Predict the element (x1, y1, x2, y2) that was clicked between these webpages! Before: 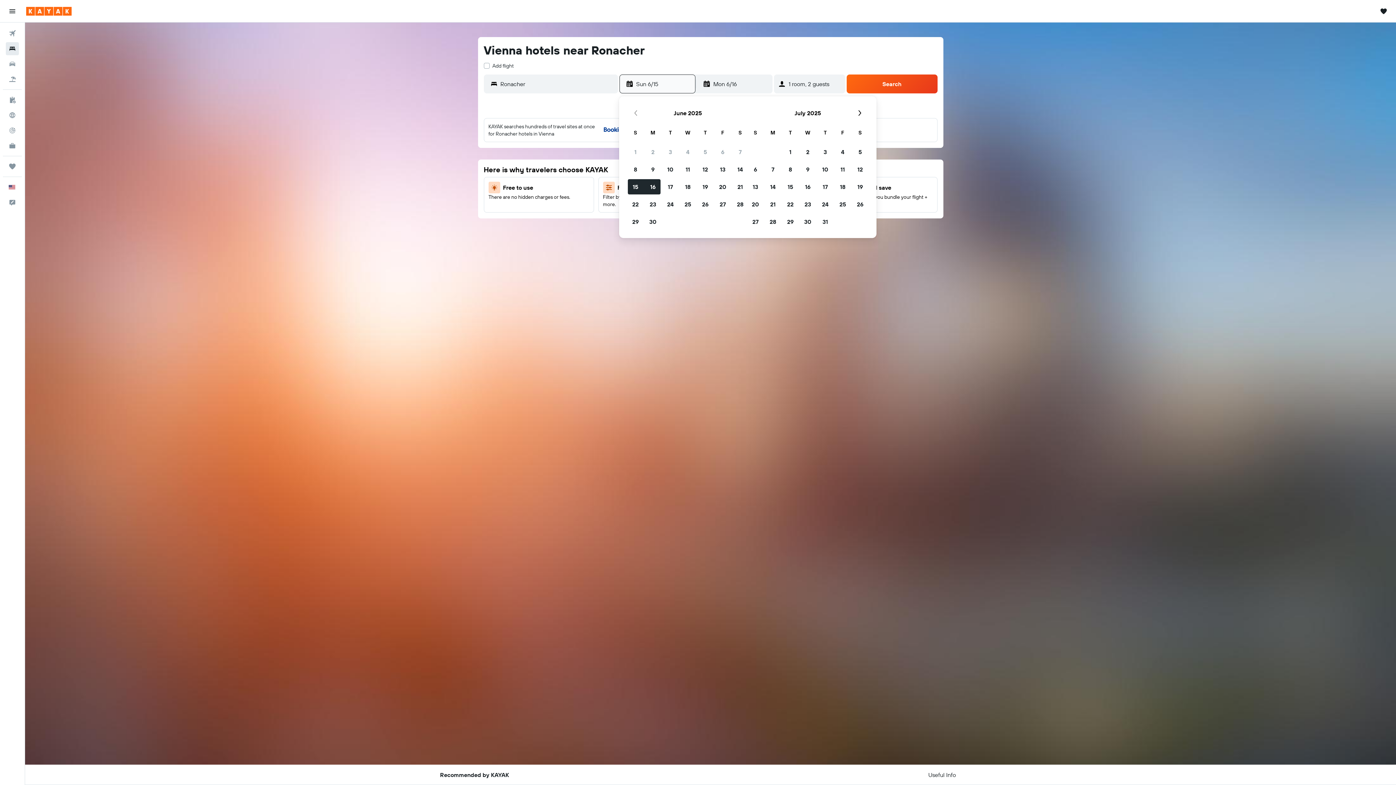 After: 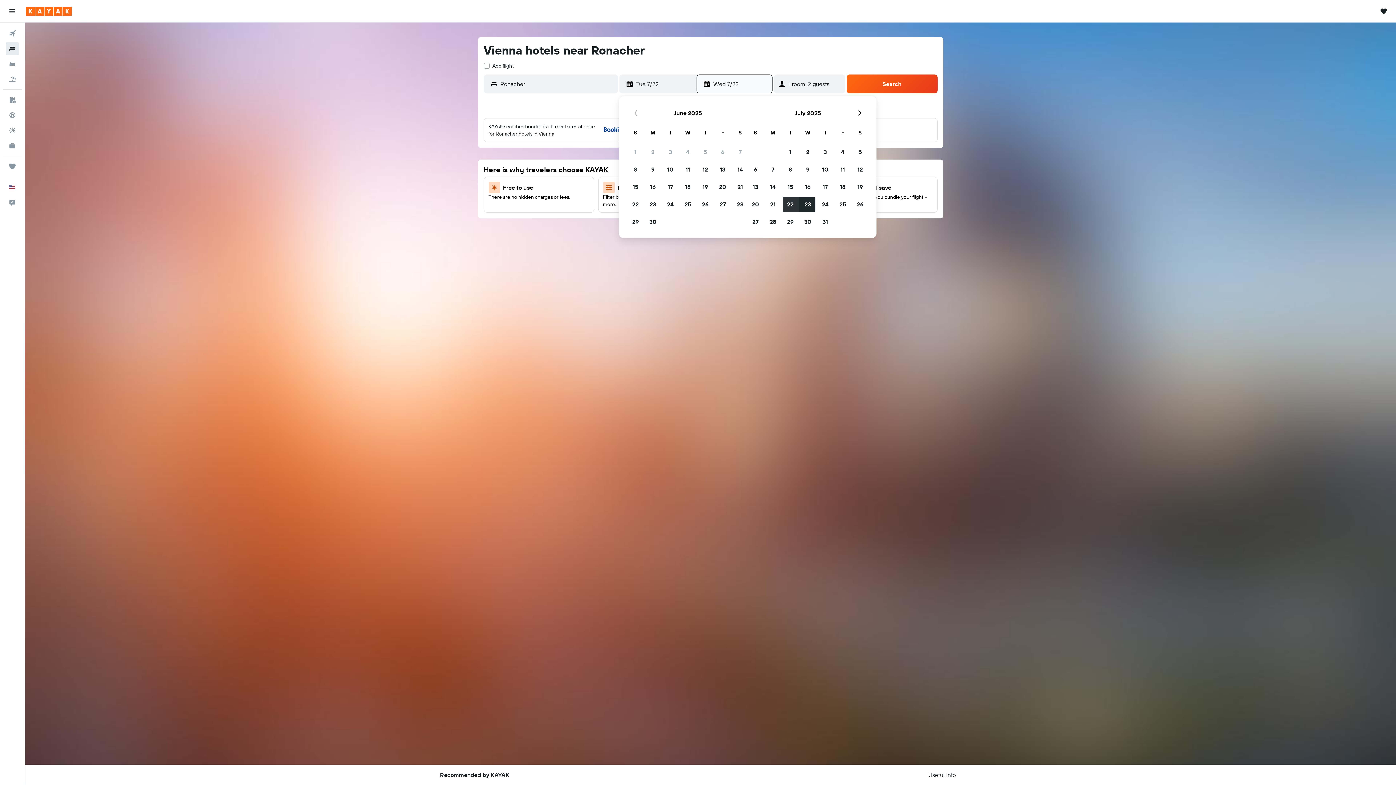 Action: bbox: (781, 195, 799, 213) label: July 22, 2025